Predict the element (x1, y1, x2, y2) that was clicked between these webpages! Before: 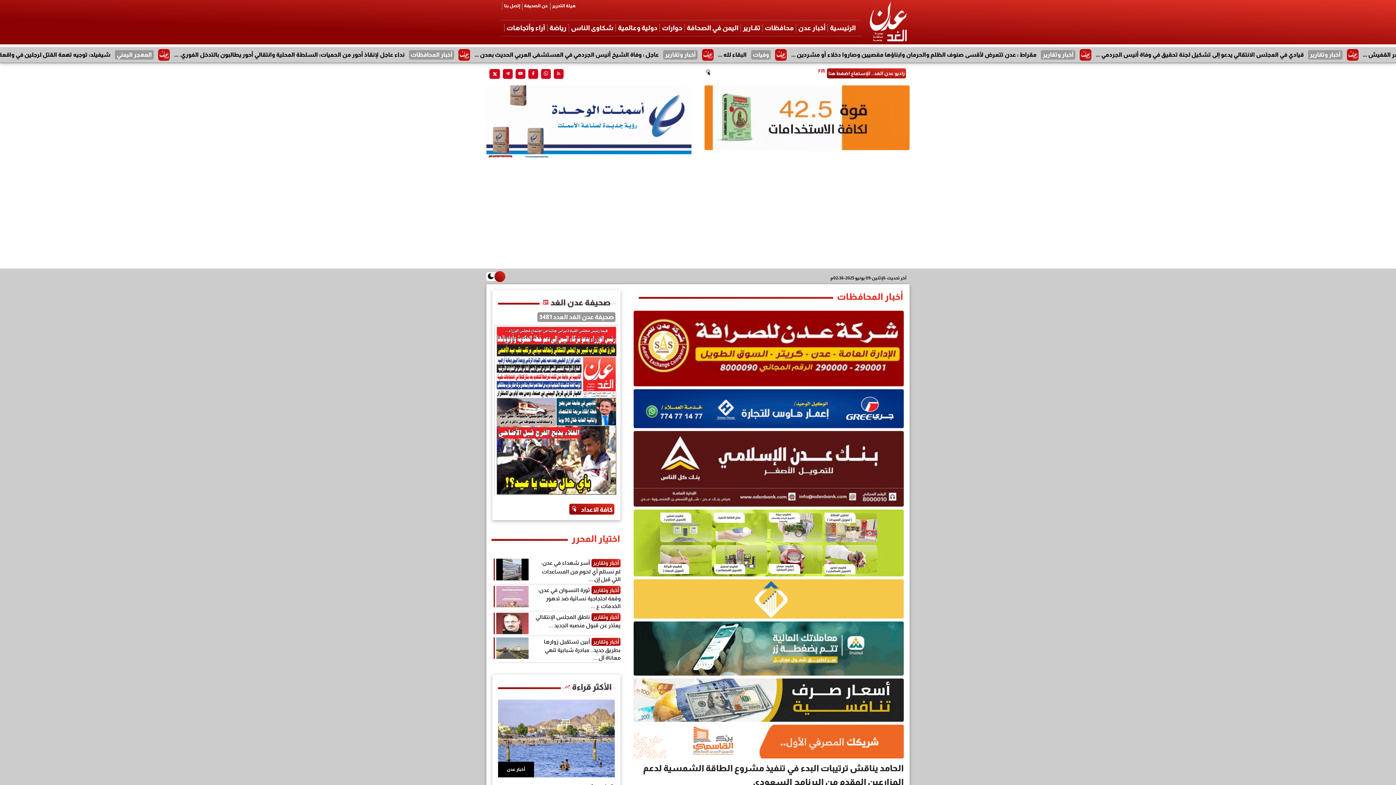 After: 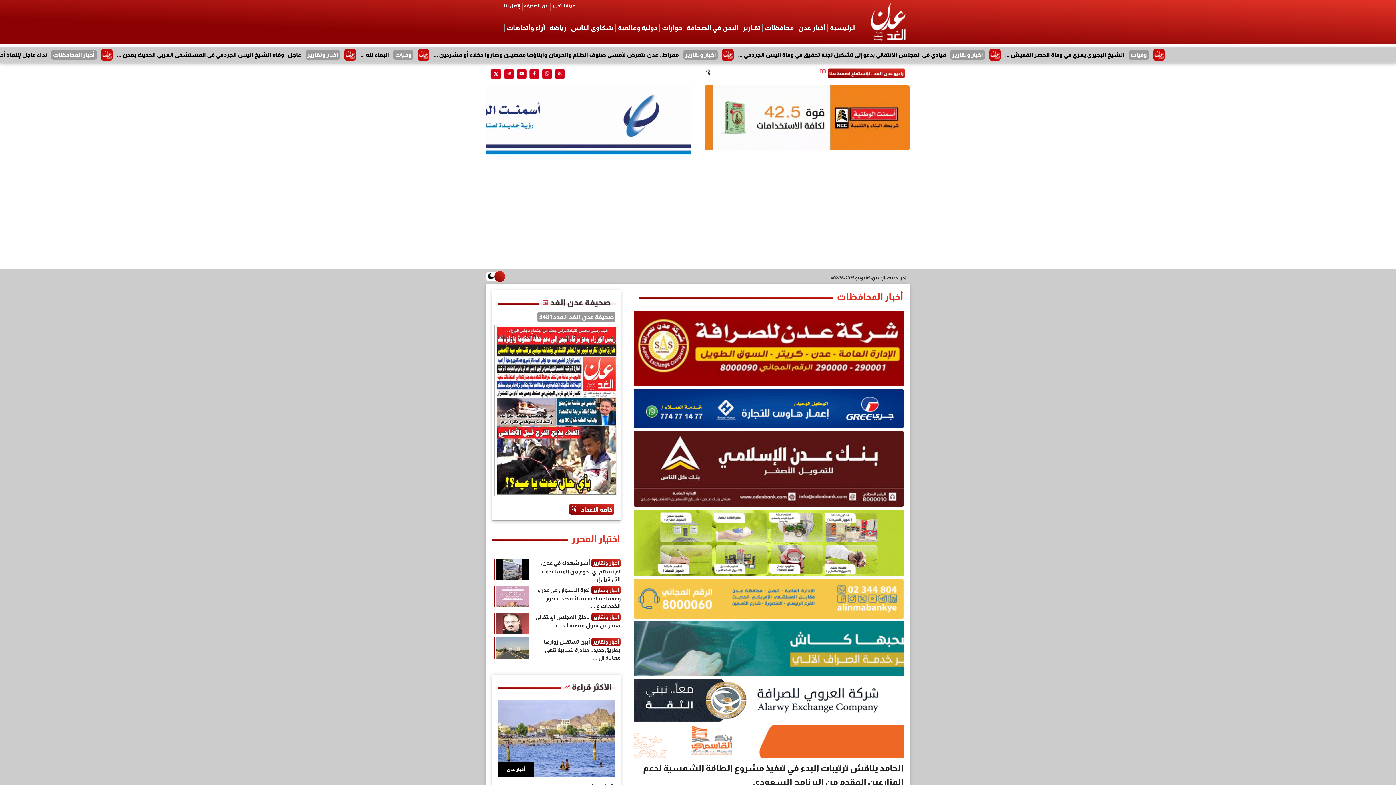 Action: bbox: (633, 644, 904, 652)